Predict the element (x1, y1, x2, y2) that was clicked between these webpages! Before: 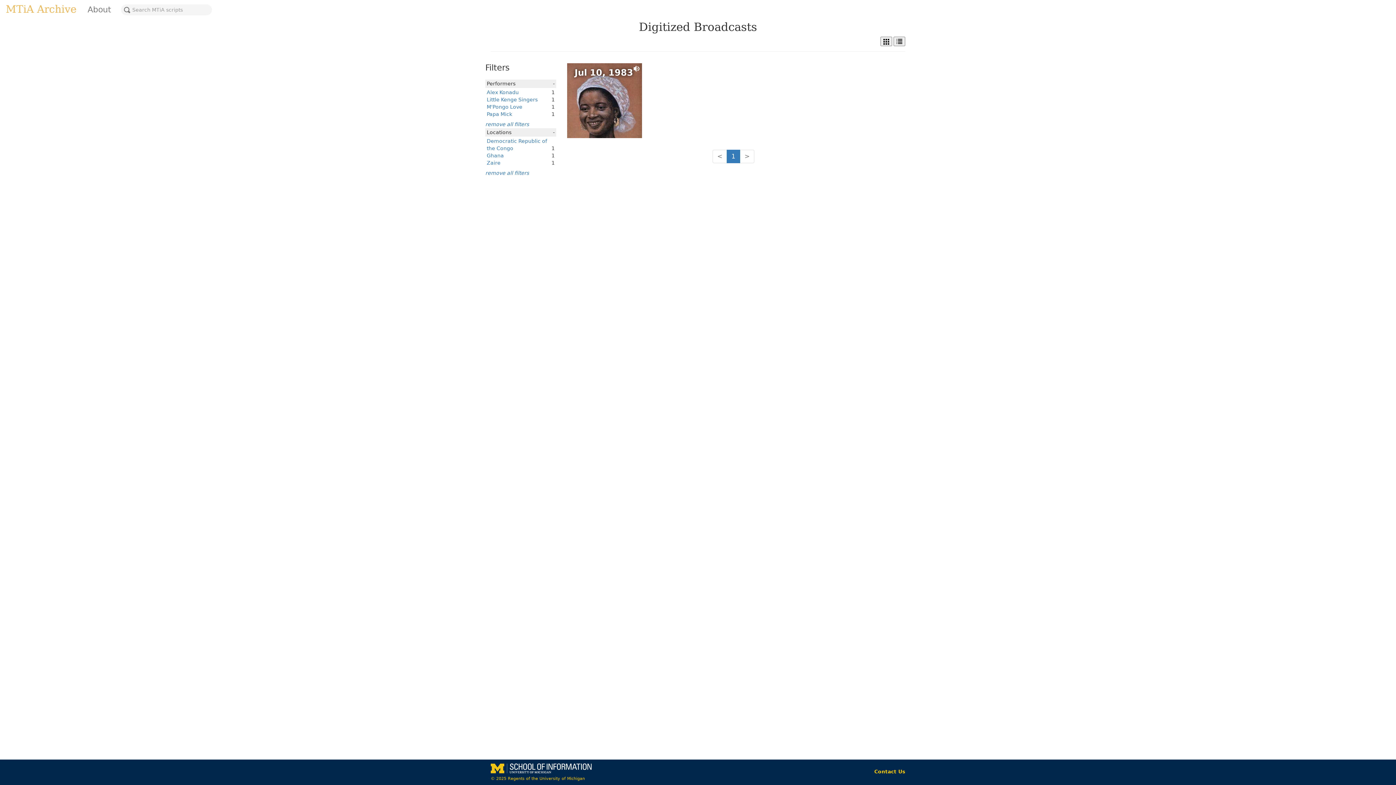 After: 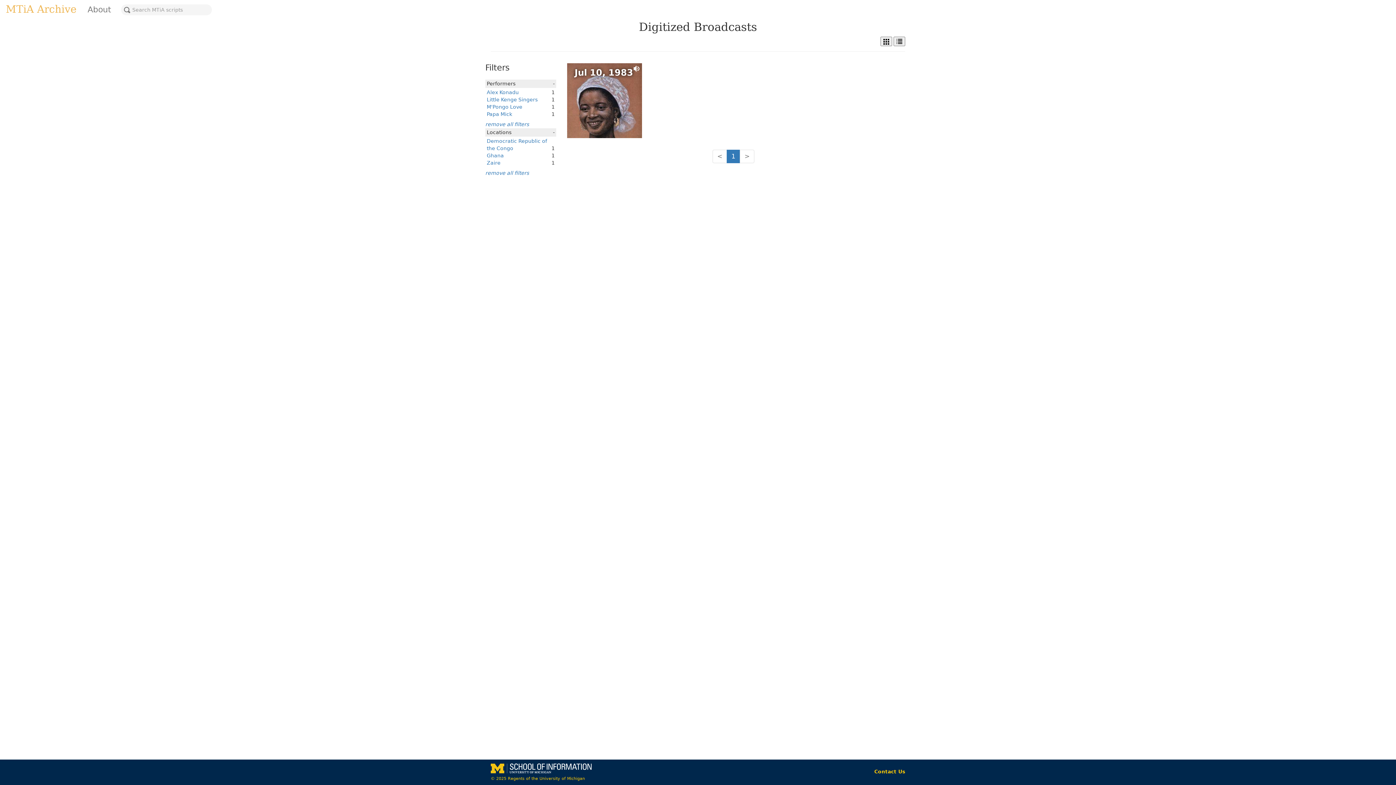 Action: label: > bbox: (740, 149, 754, 163)